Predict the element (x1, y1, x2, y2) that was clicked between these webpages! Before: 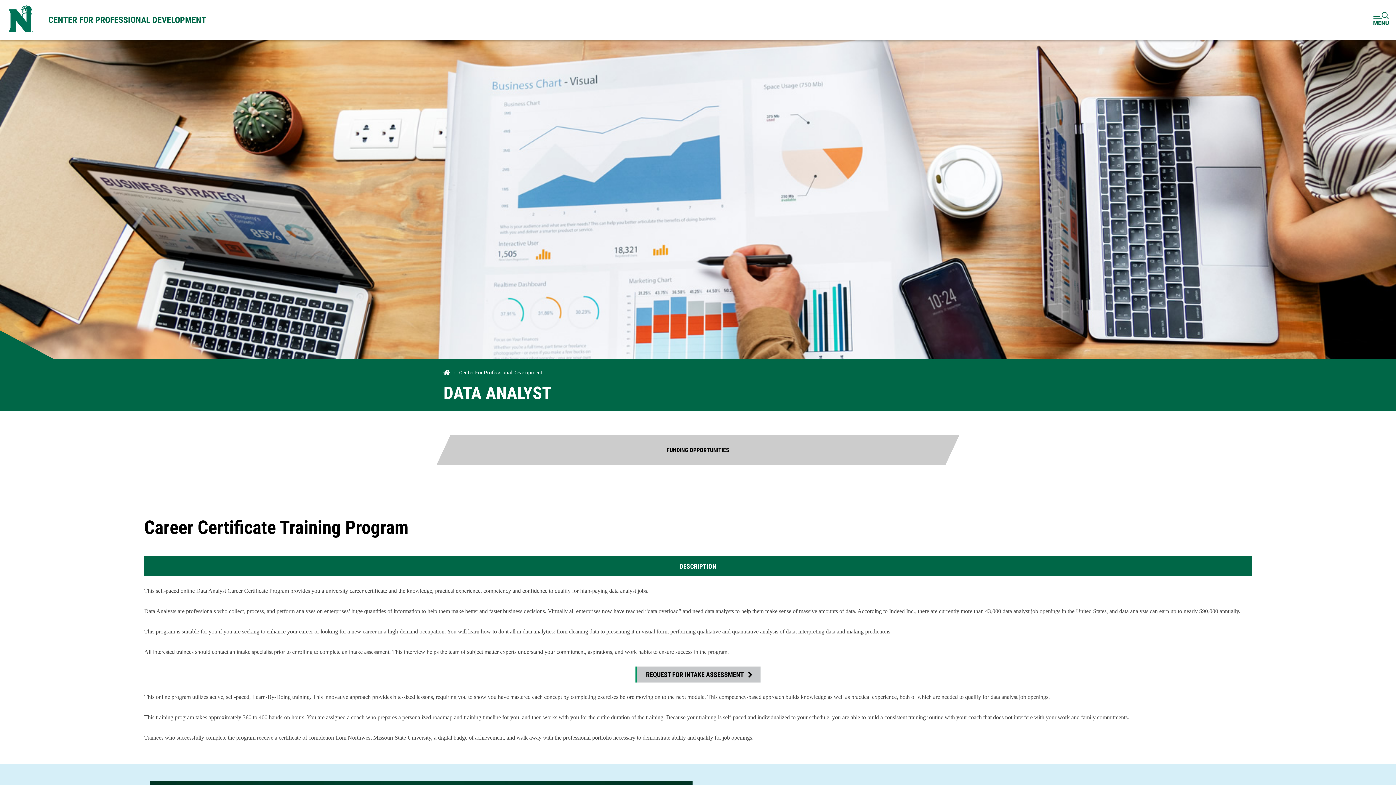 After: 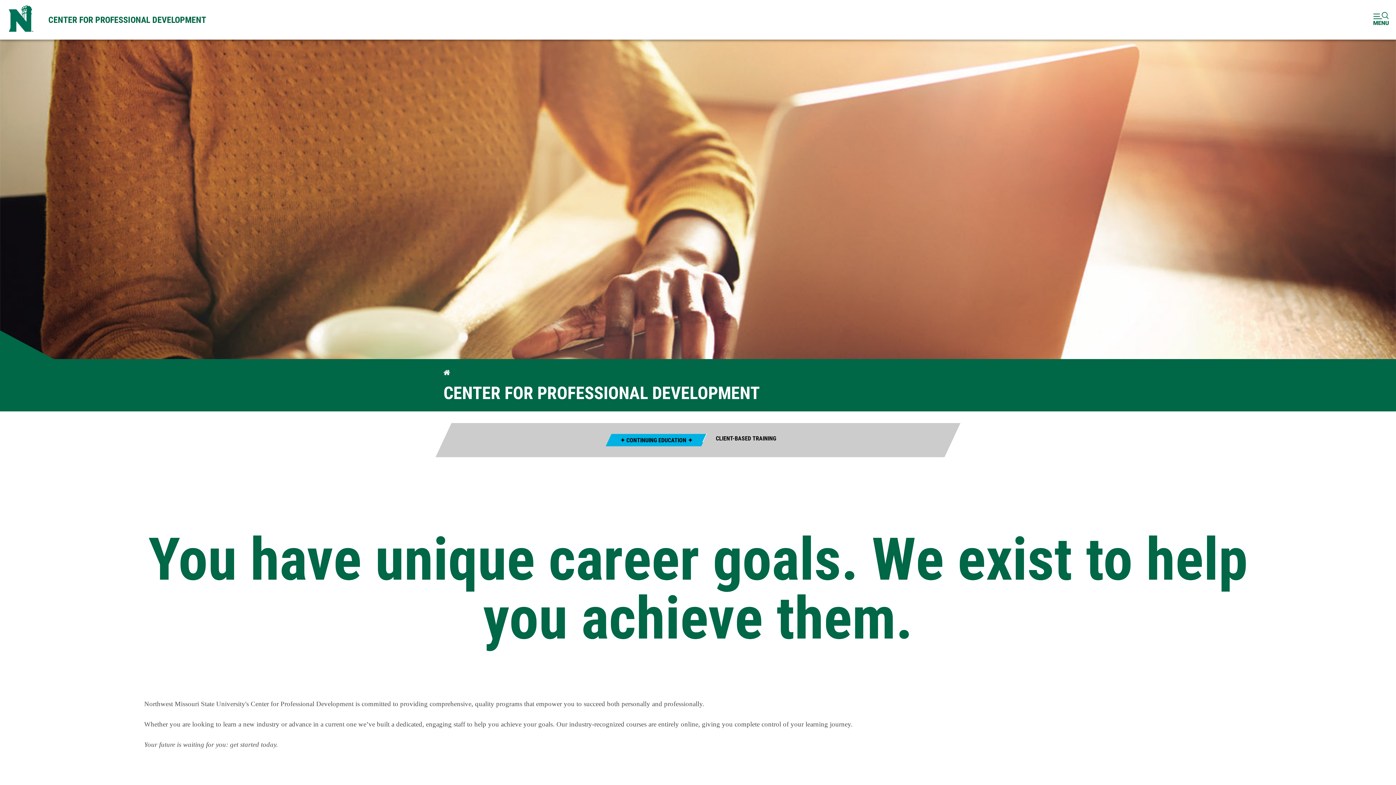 Action: bbox: (41, 0, 213, 39) label: CENTER FOR PROFESSIONAL DEVELOPMENT